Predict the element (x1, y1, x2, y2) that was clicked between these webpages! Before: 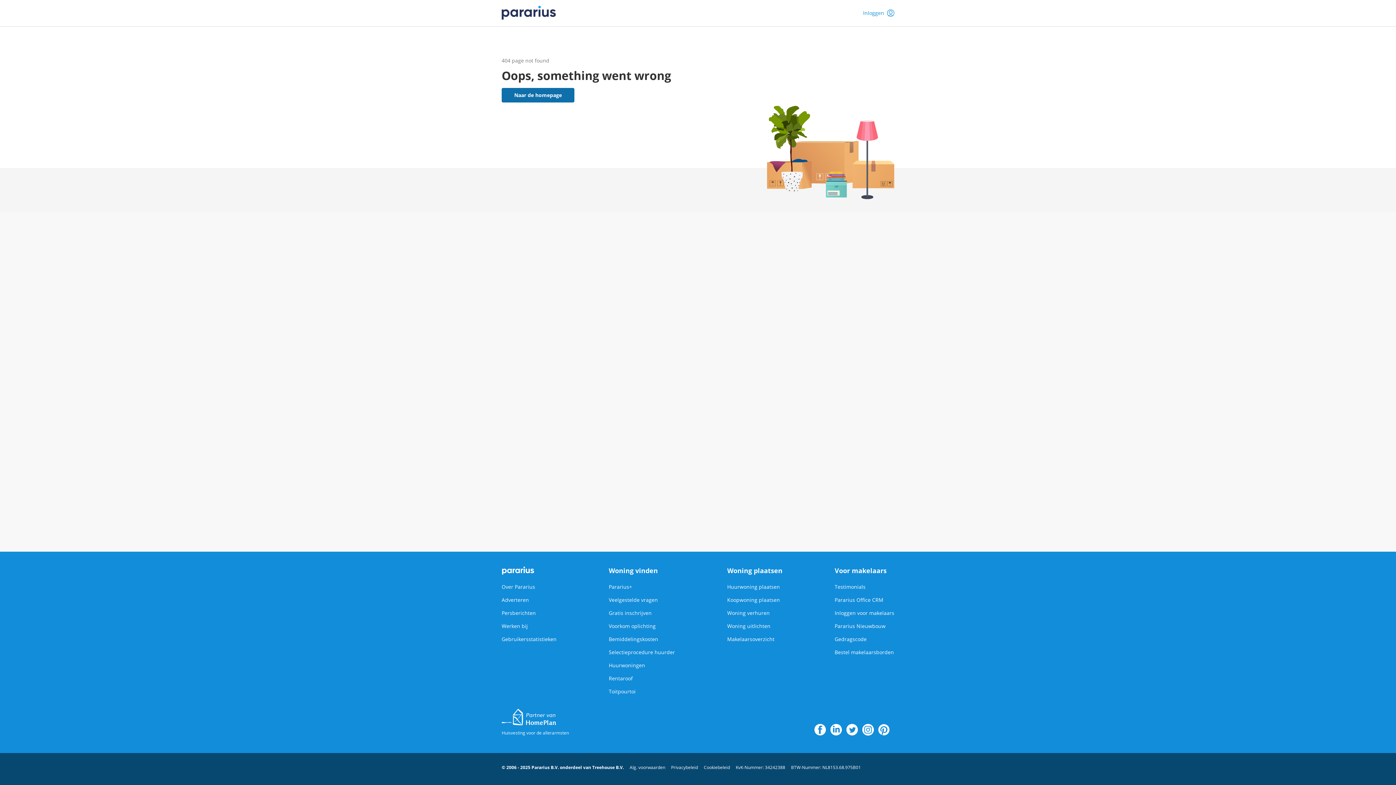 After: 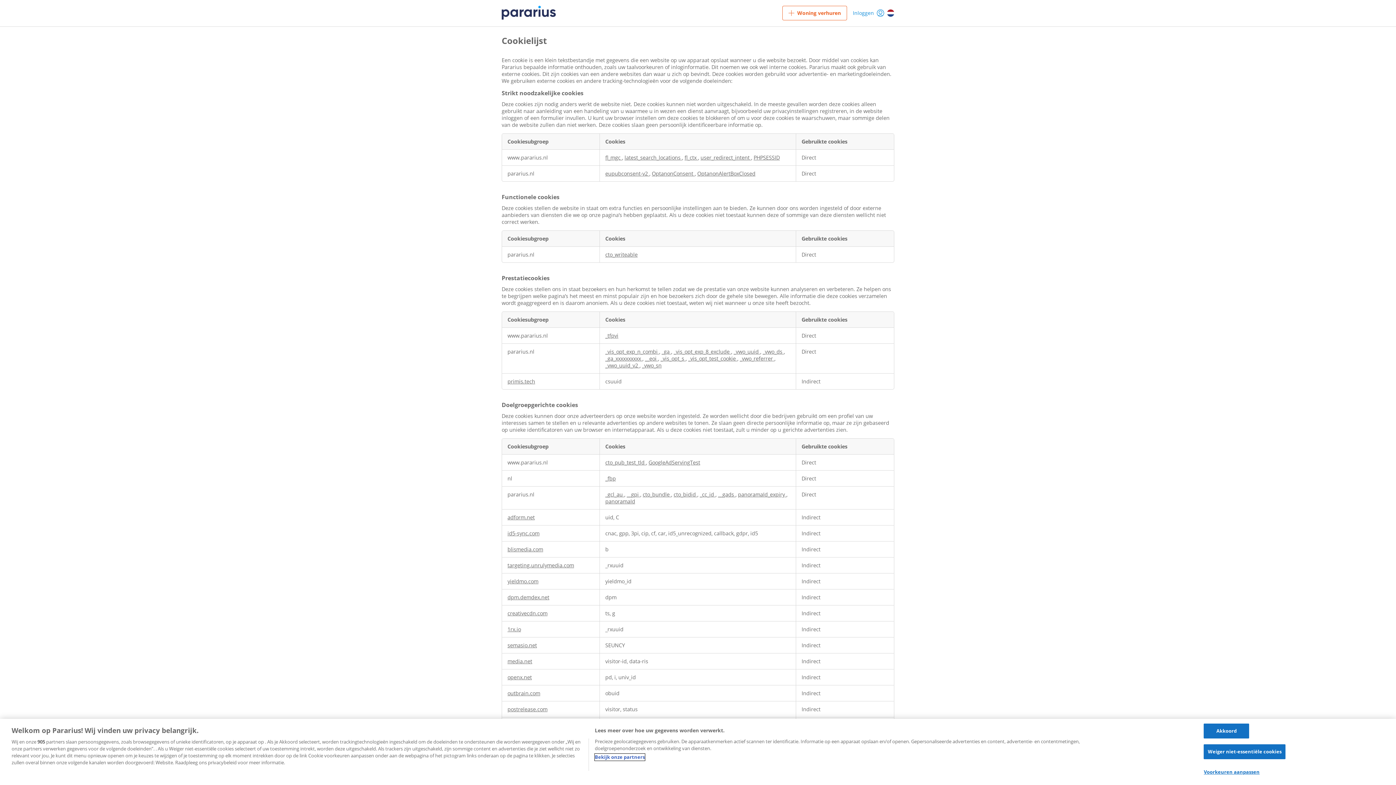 Action: label: Cookiebeleid bbox: (704, 765, 730, 770)